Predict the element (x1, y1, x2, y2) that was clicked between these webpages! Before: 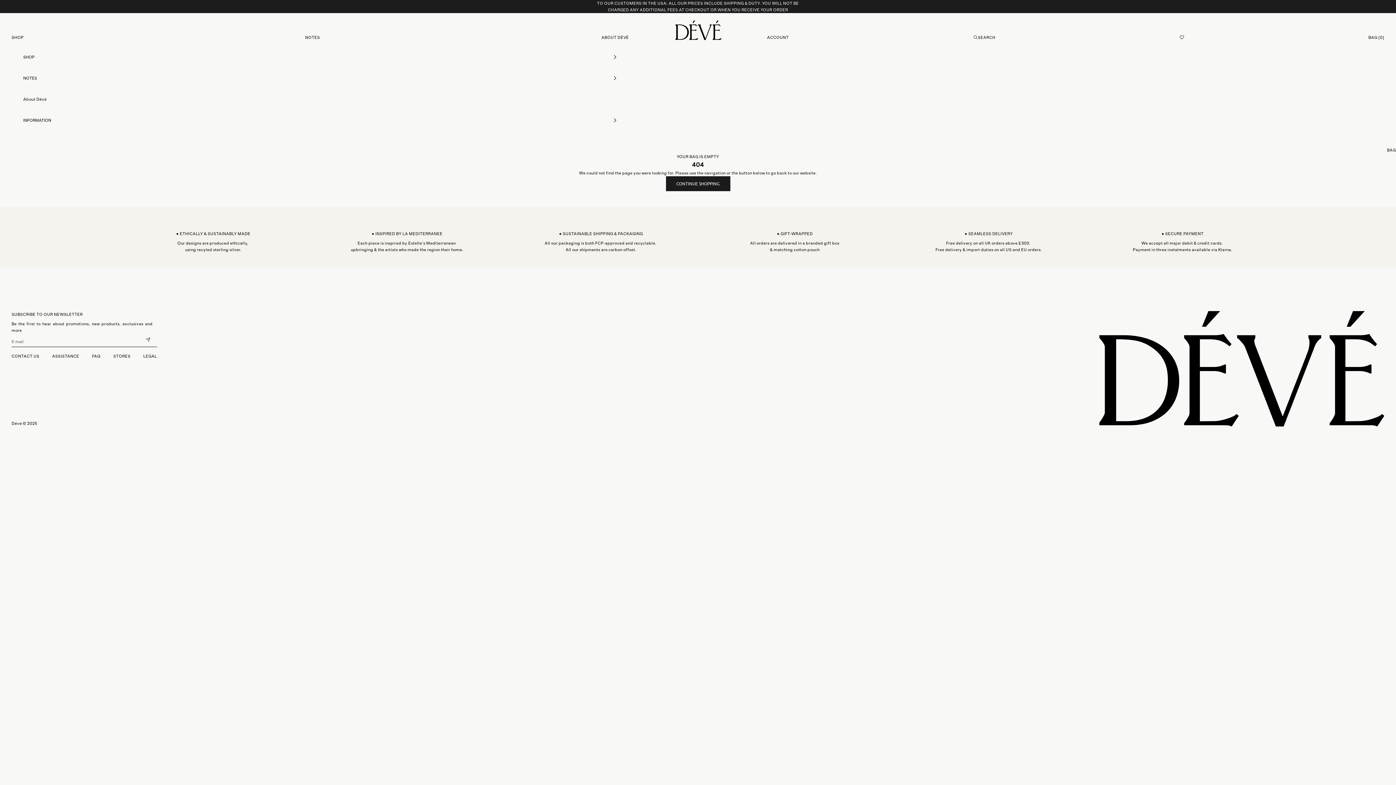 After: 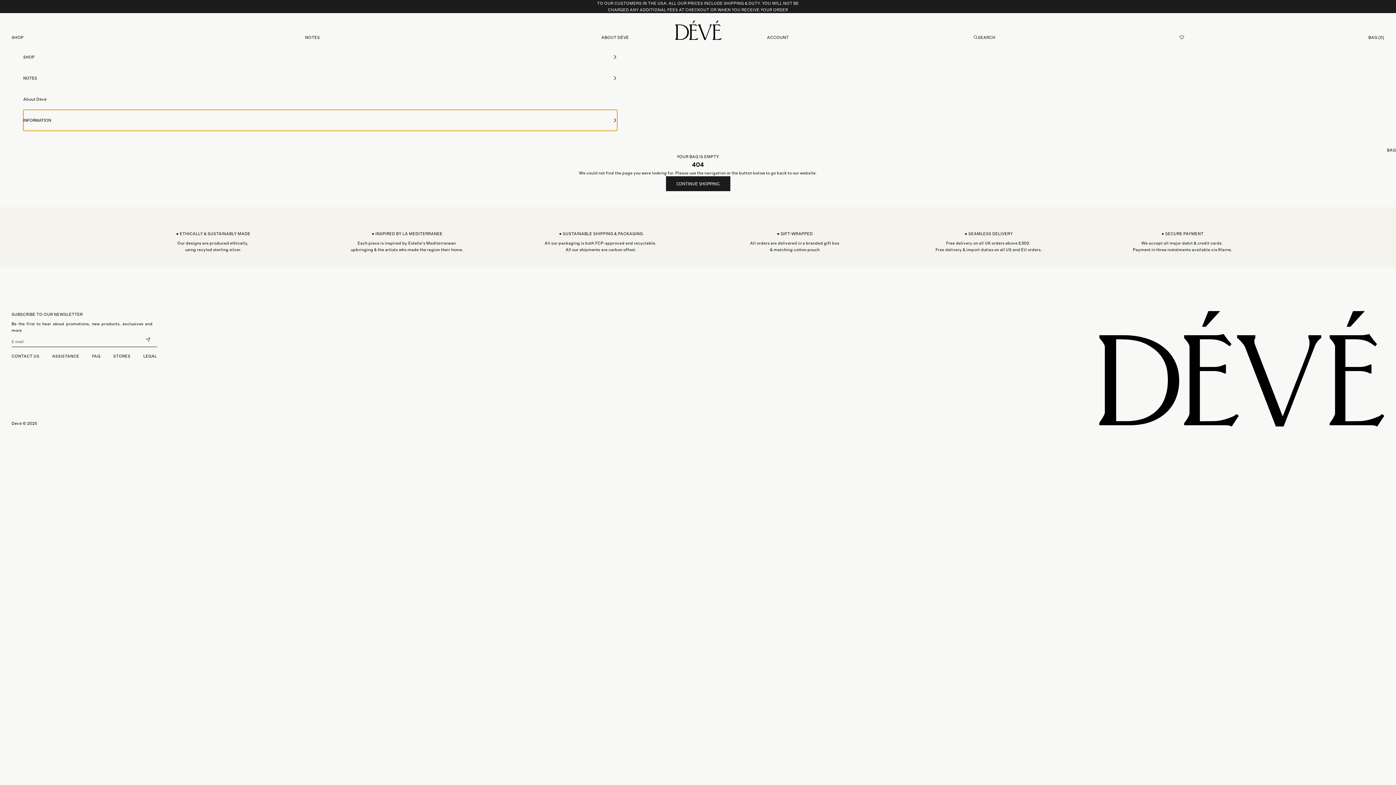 Action: bbox: (23, 109, 617, 130) label: INFORMATION